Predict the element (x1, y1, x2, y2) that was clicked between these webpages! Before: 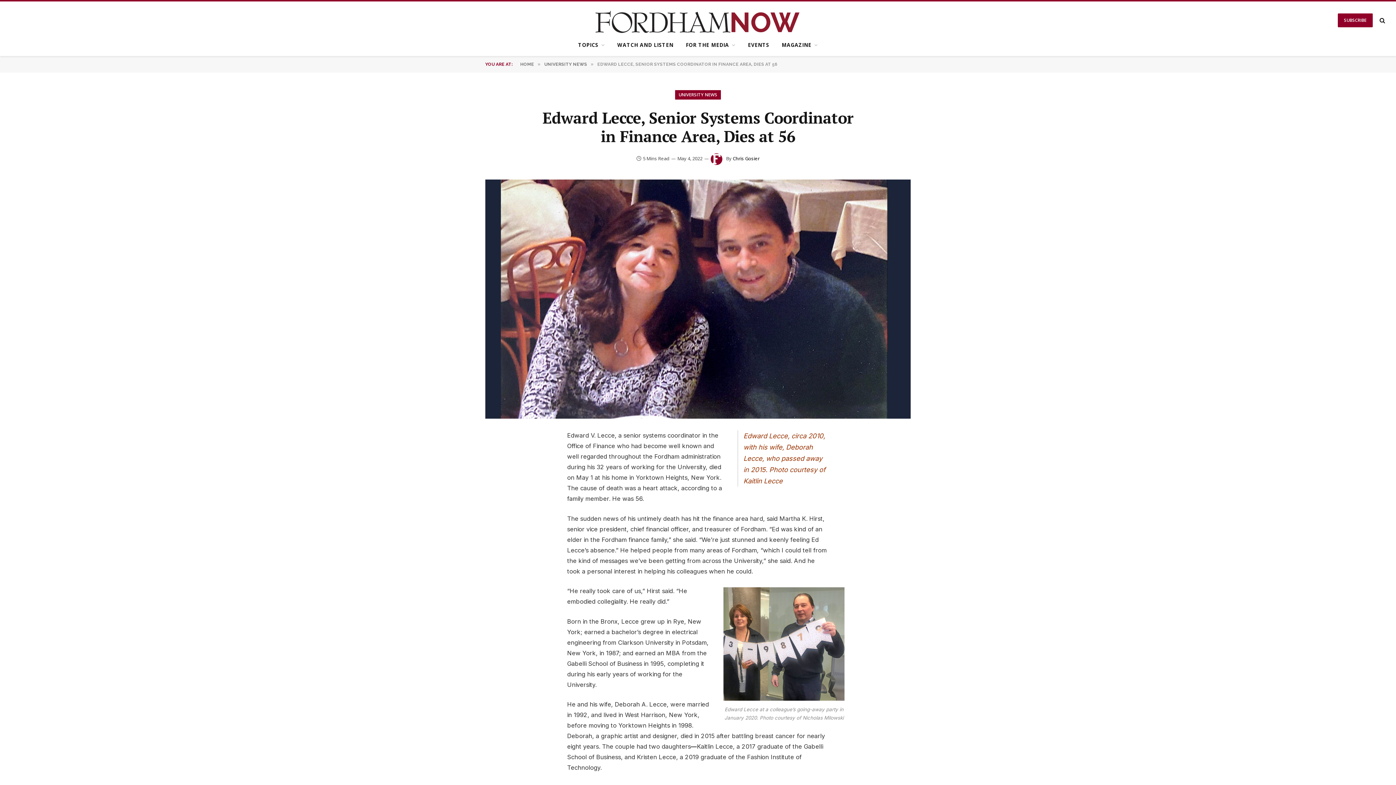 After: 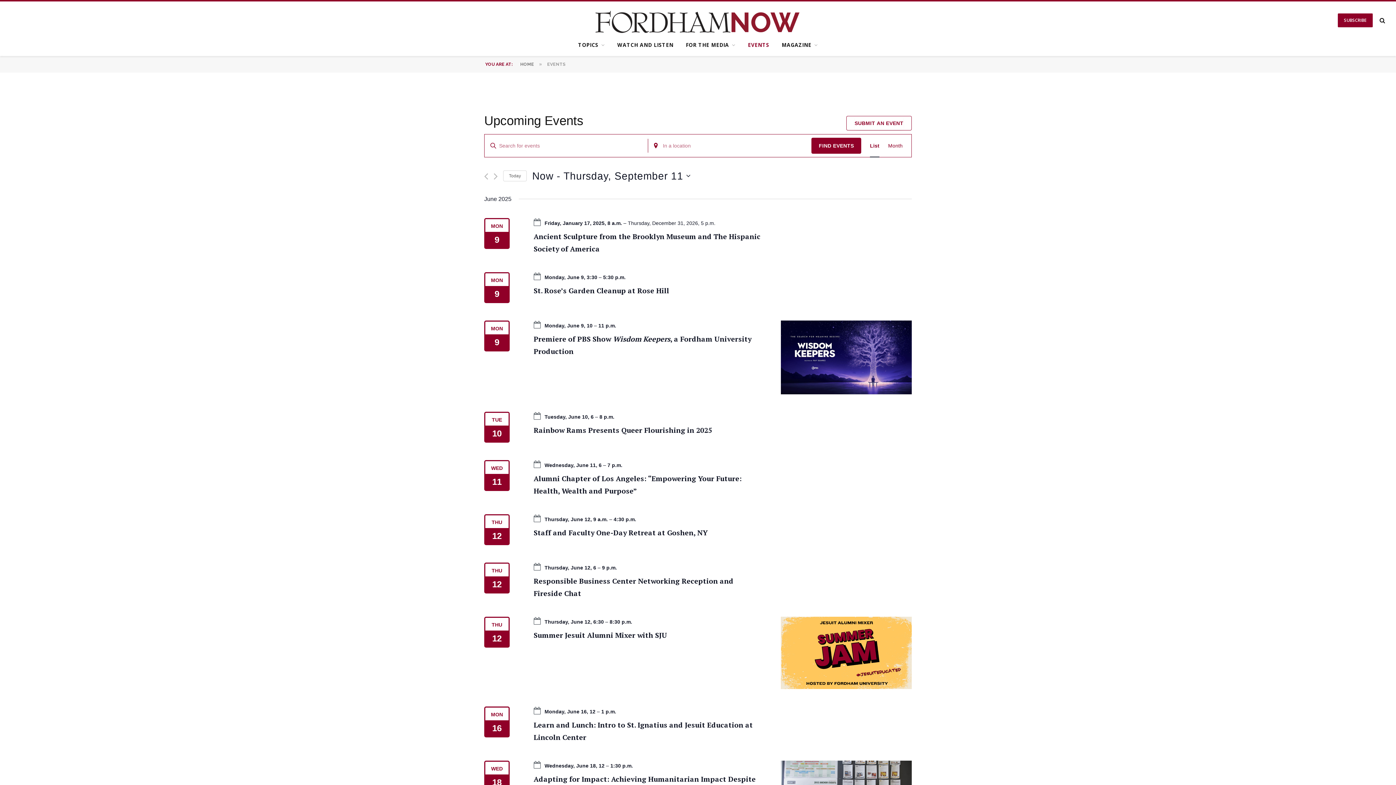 Action: bbox: (741, 34, 775, 55) label: EVENTS